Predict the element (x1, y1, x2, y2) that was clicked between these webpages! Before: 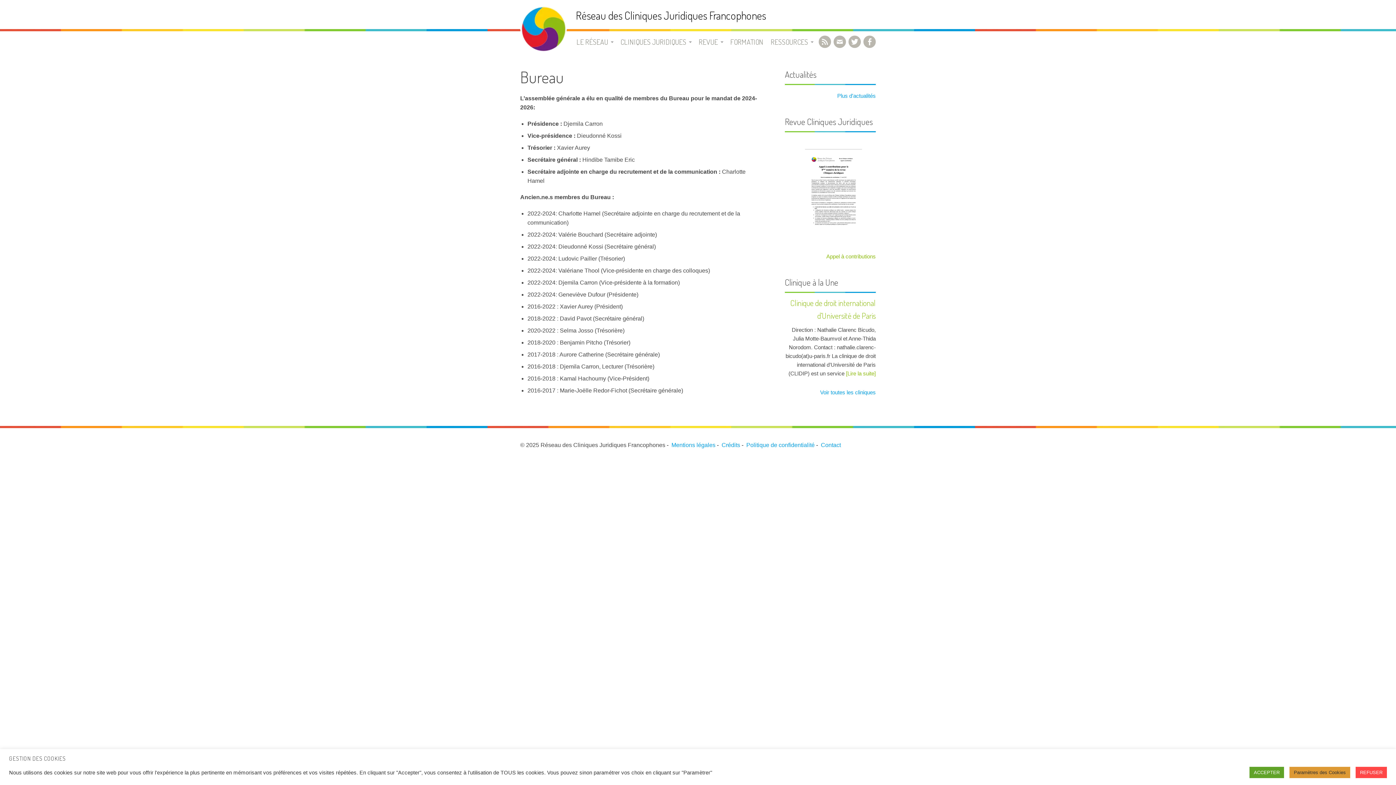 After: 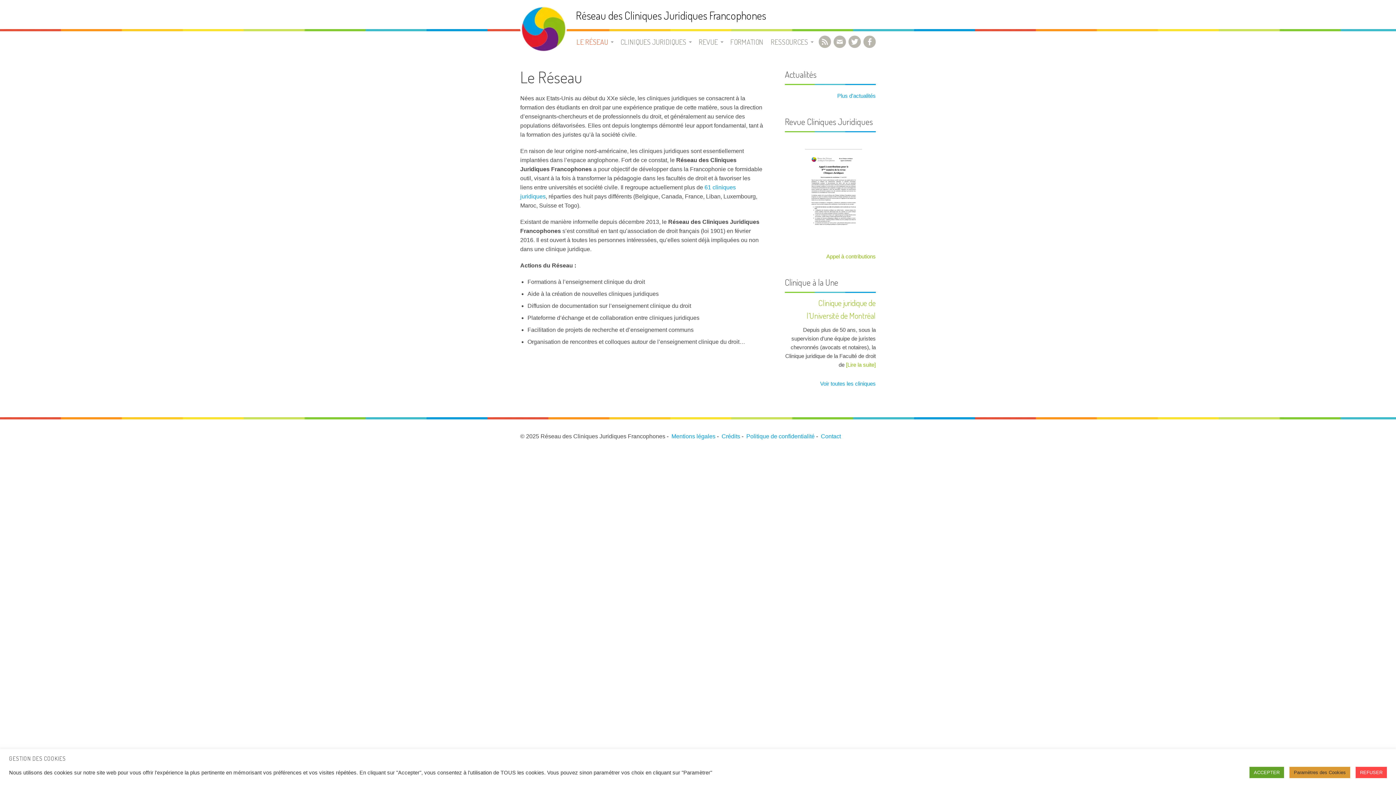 Action: bbox: (576, 30, 619, 52) label: LE RÉSEAU